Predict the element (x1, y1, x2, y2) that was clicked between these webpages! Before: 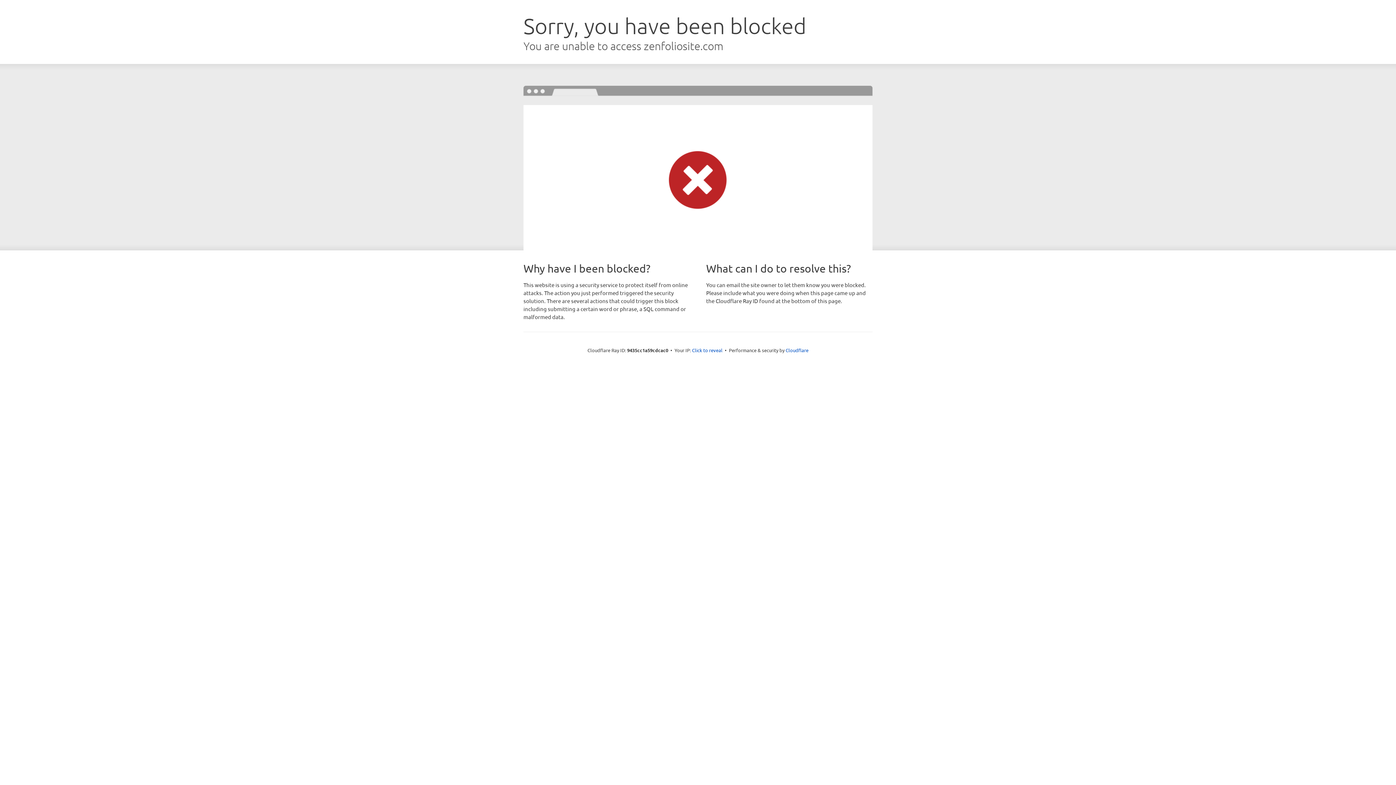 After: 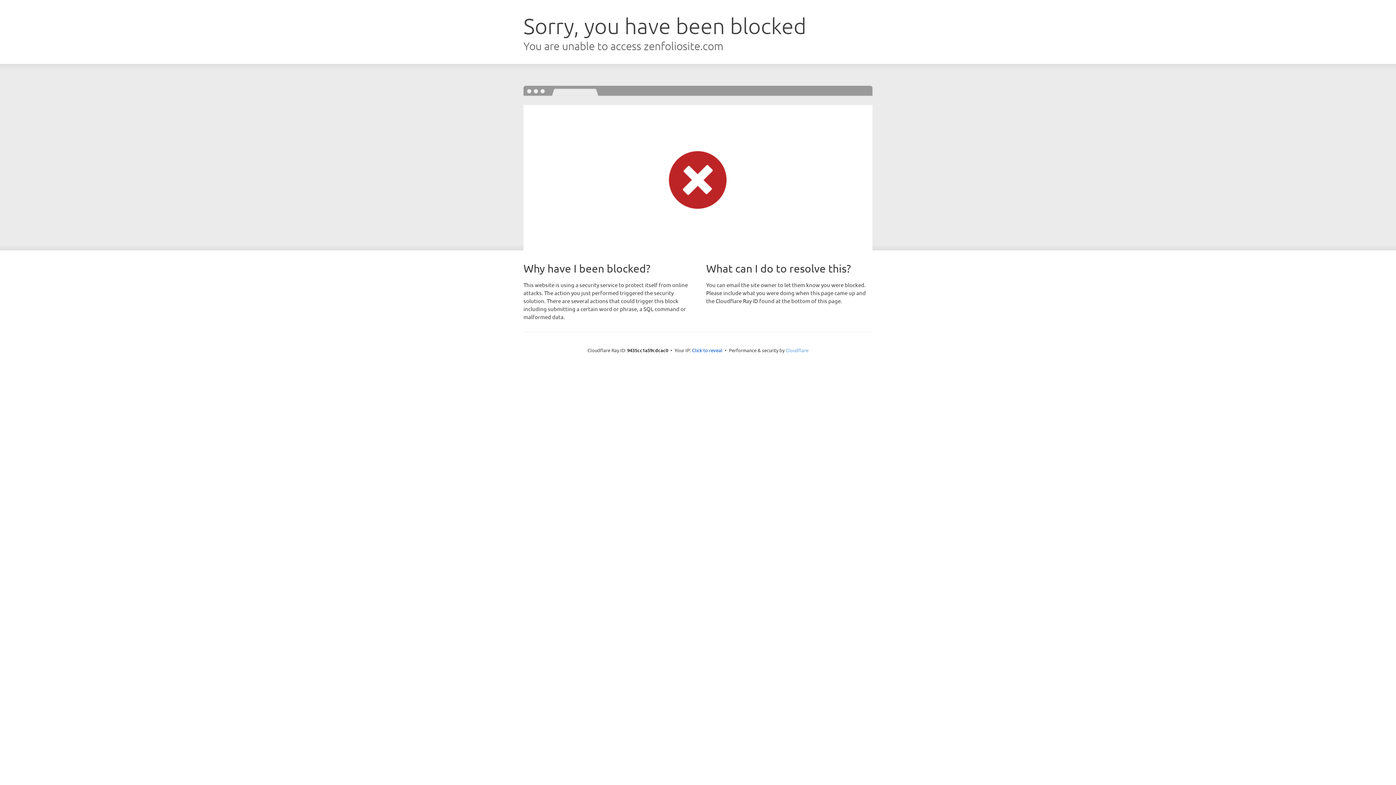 Action: bbox: (785, 347, 808, 353) label: Cloudflare